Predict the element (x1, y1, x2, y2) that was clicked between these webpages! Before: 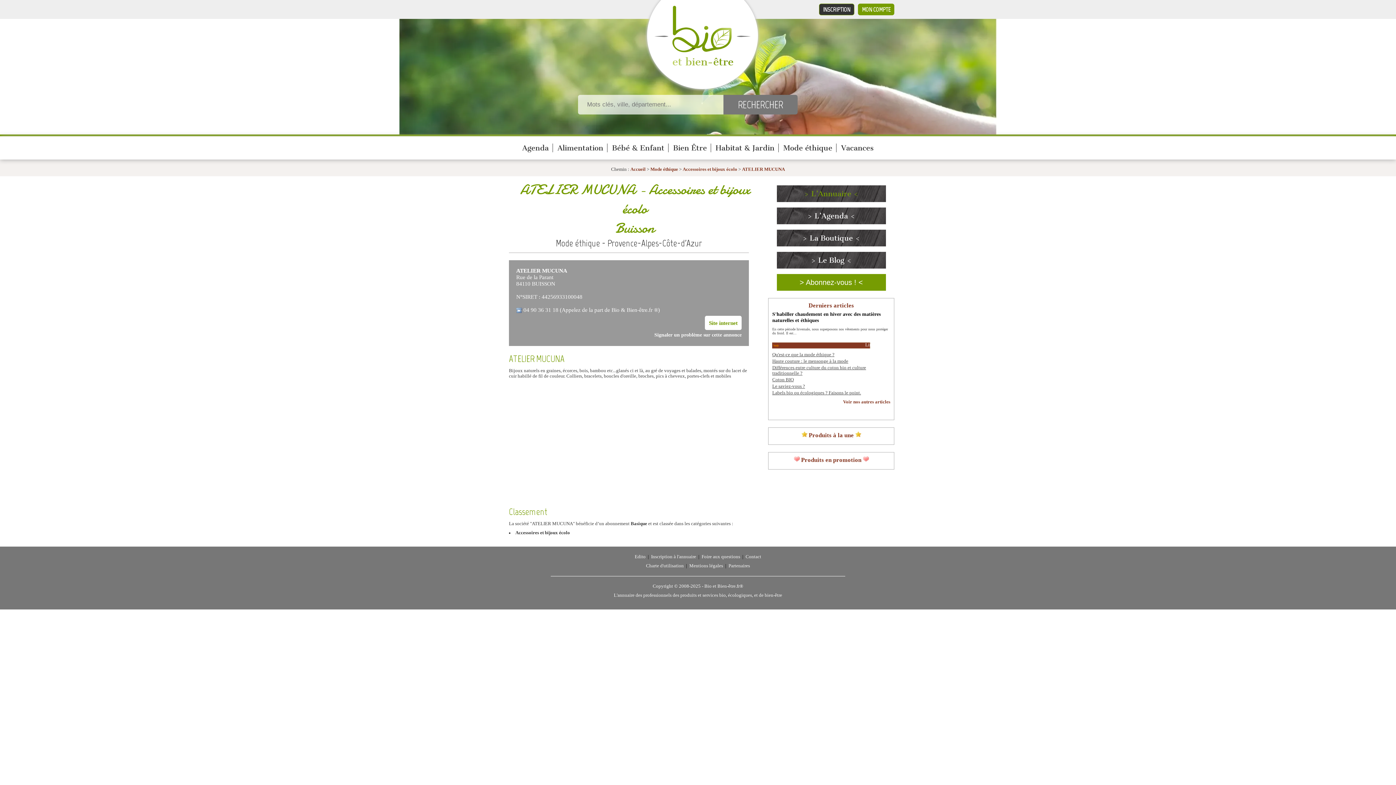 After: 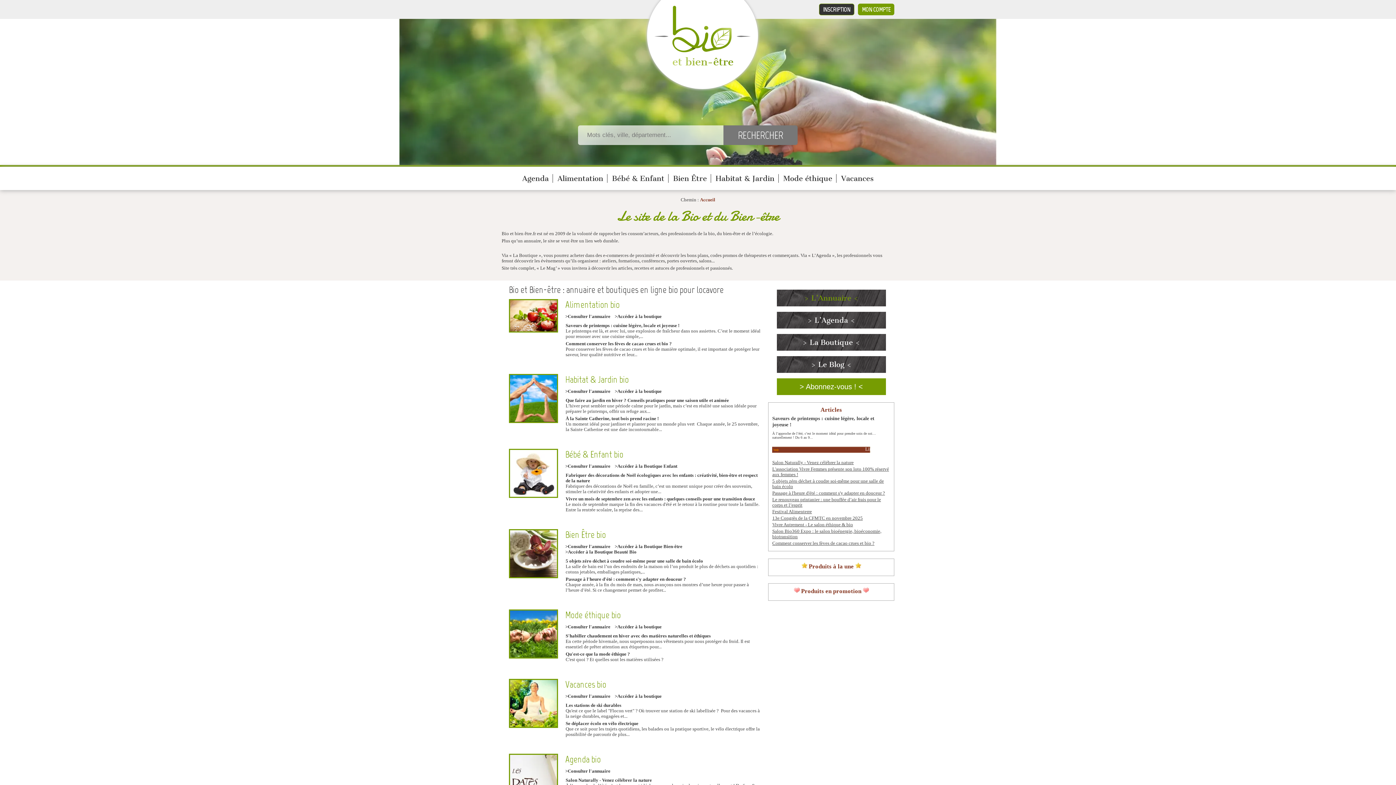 Action: bbox: (776, 185, 886, 202) label: > L’Annuaire <